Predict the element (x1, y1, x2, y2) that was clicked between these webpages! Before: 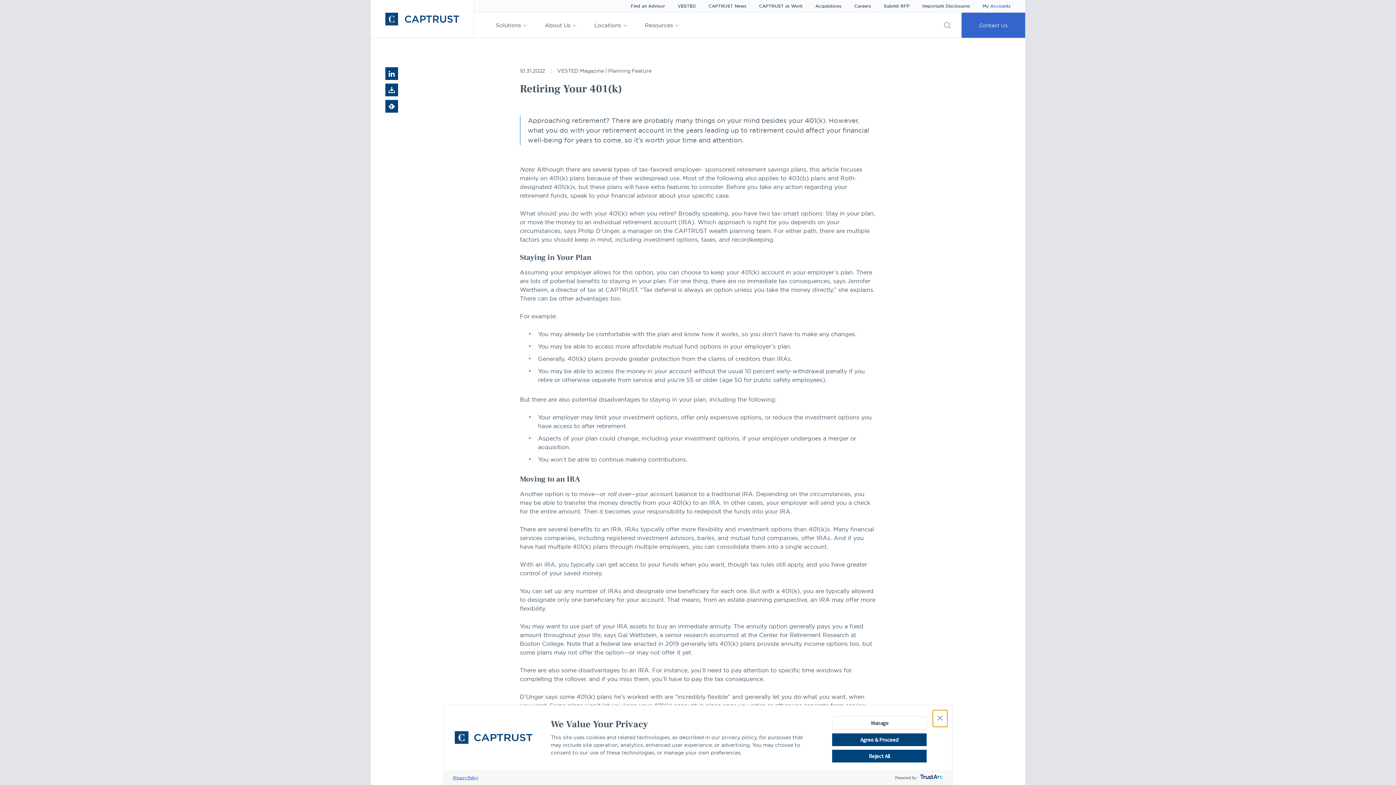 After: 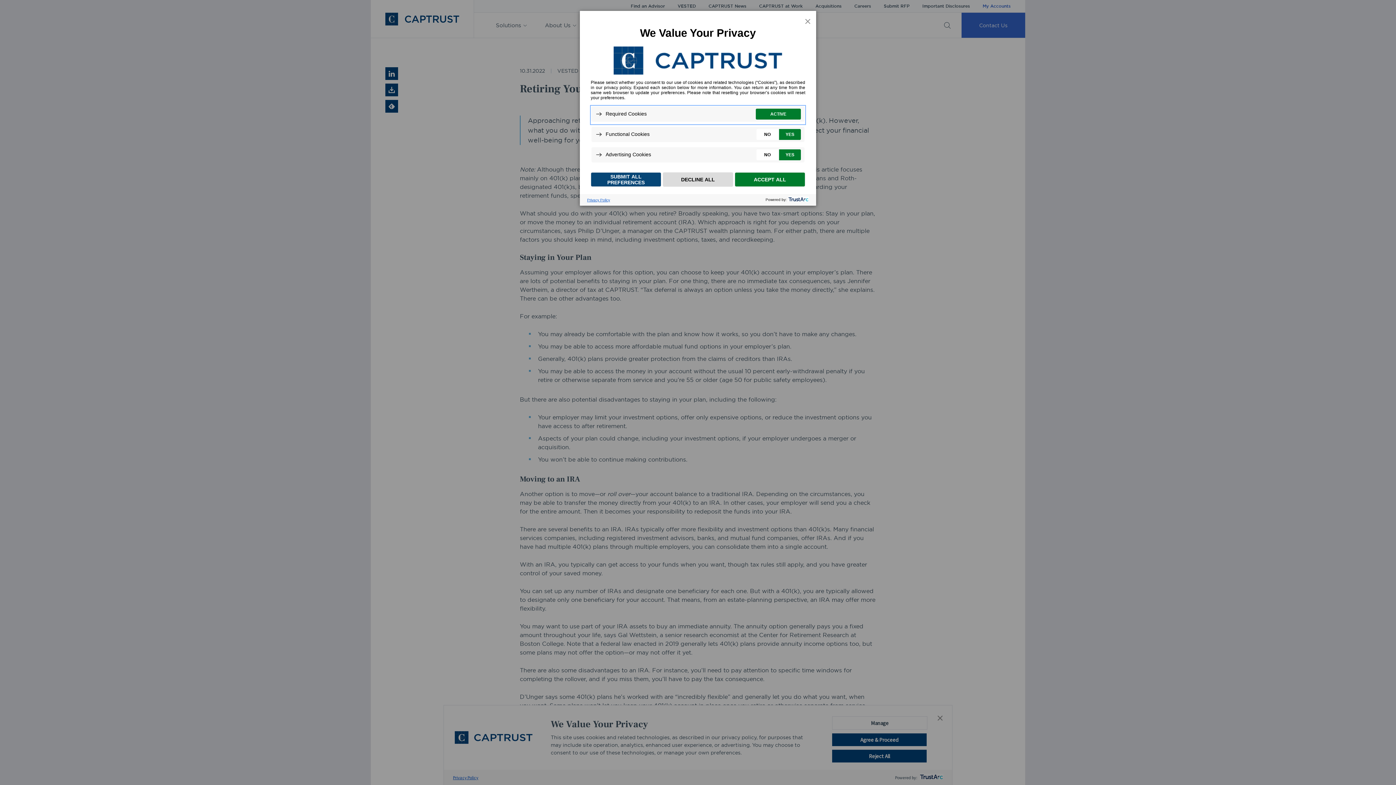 Action: label: Manage bbox: (832, 716, 927, 730)